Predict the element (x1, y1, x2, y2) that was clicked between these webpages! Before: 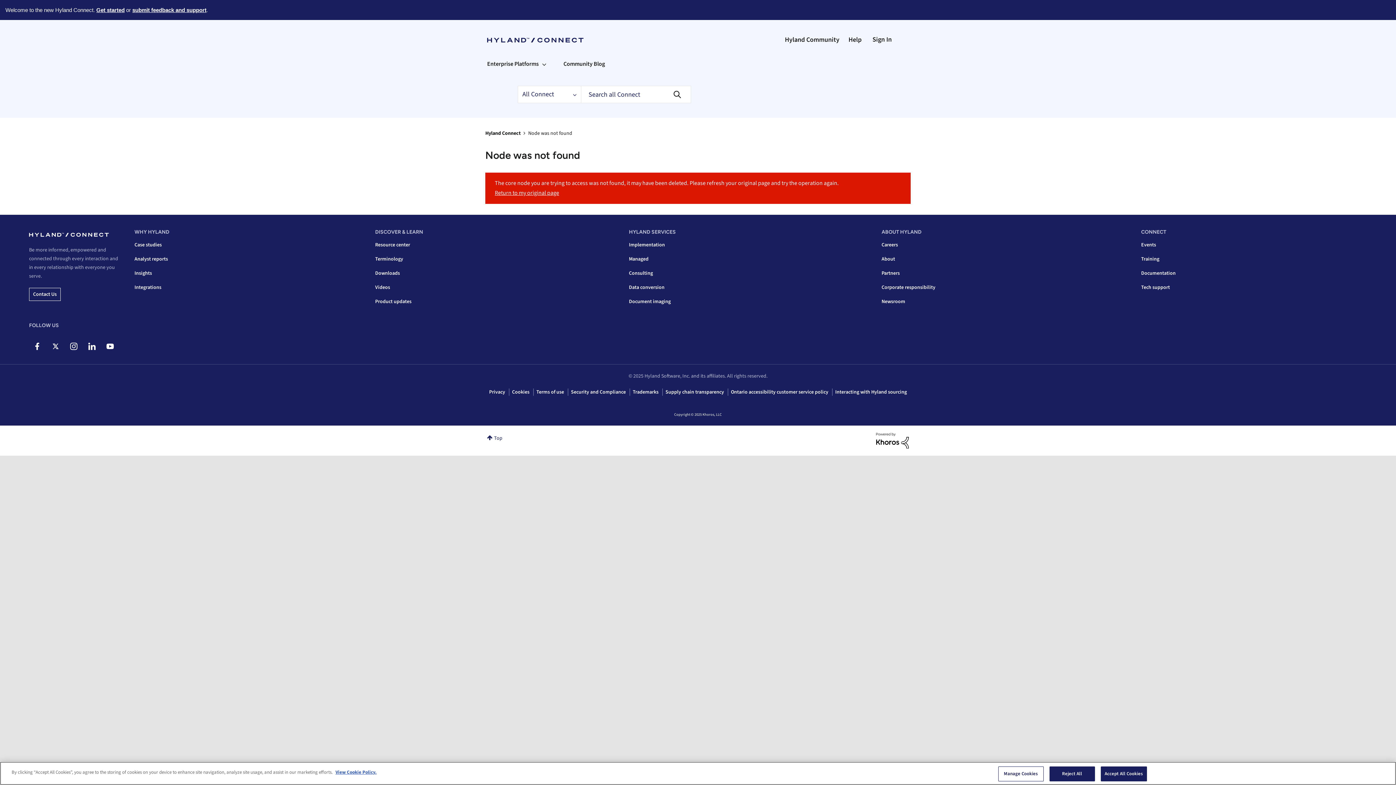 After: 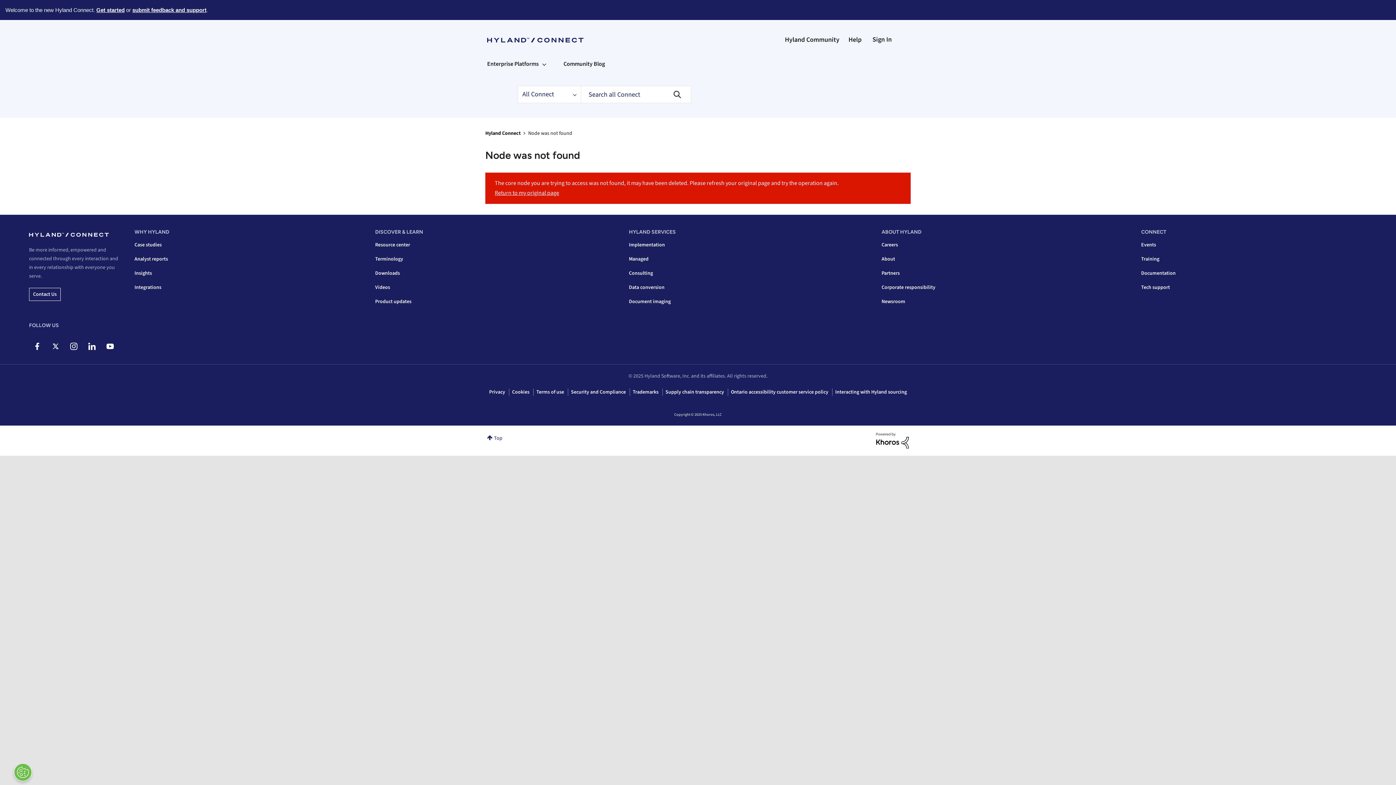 Action: label: Accept All Cookies bbox: (1100, 766, 1147, 781)